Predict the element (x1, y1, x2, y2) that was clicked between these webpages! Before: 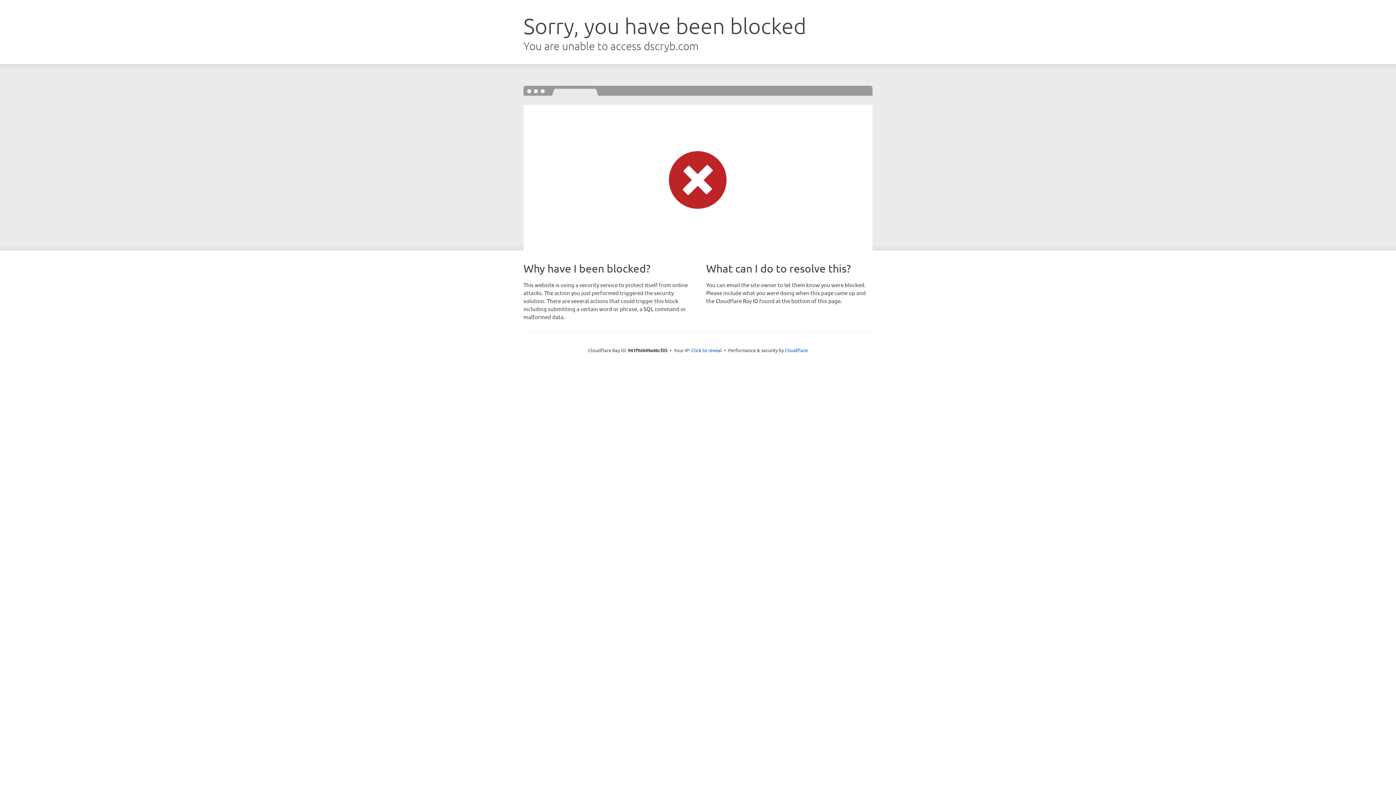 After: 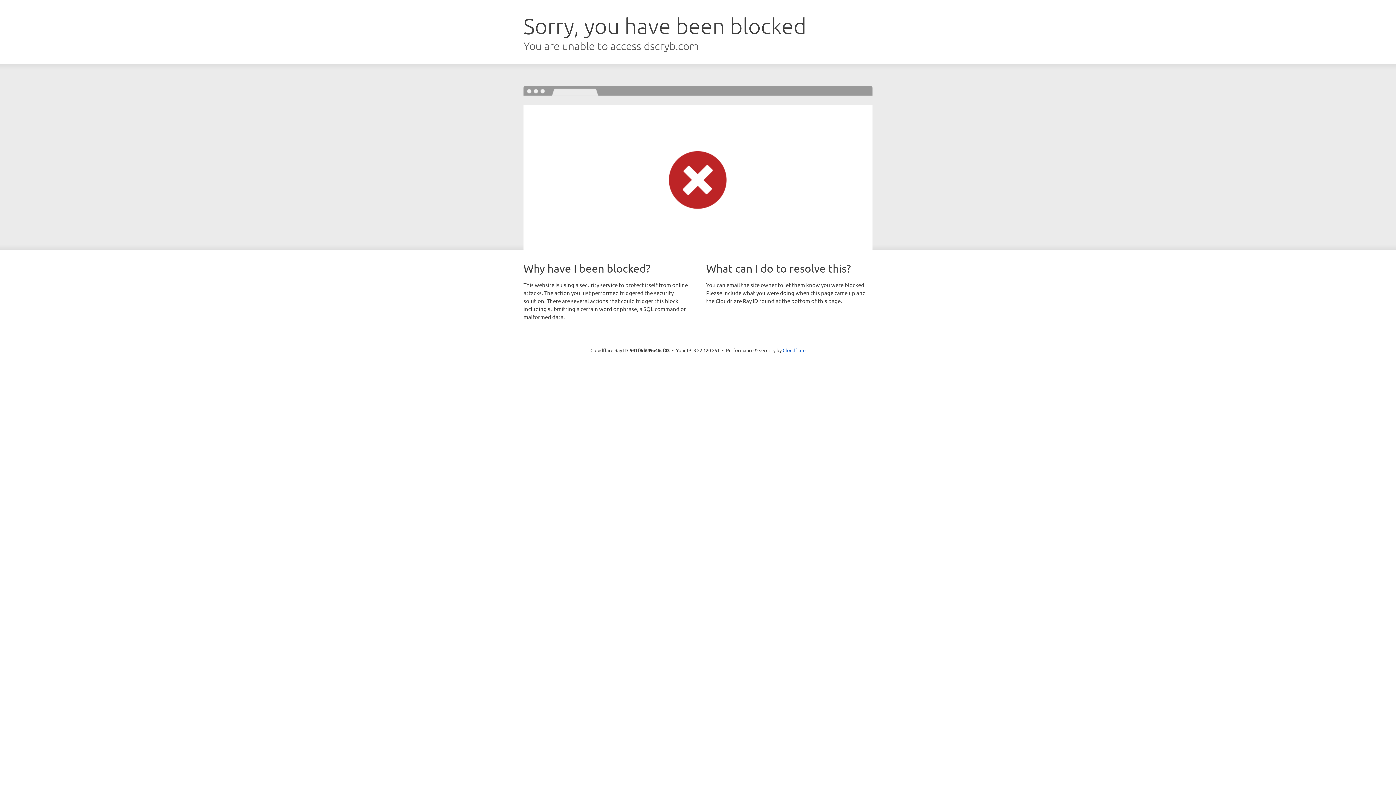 Action: label: Click to reveal bbox: (691, 346, 722, 353)